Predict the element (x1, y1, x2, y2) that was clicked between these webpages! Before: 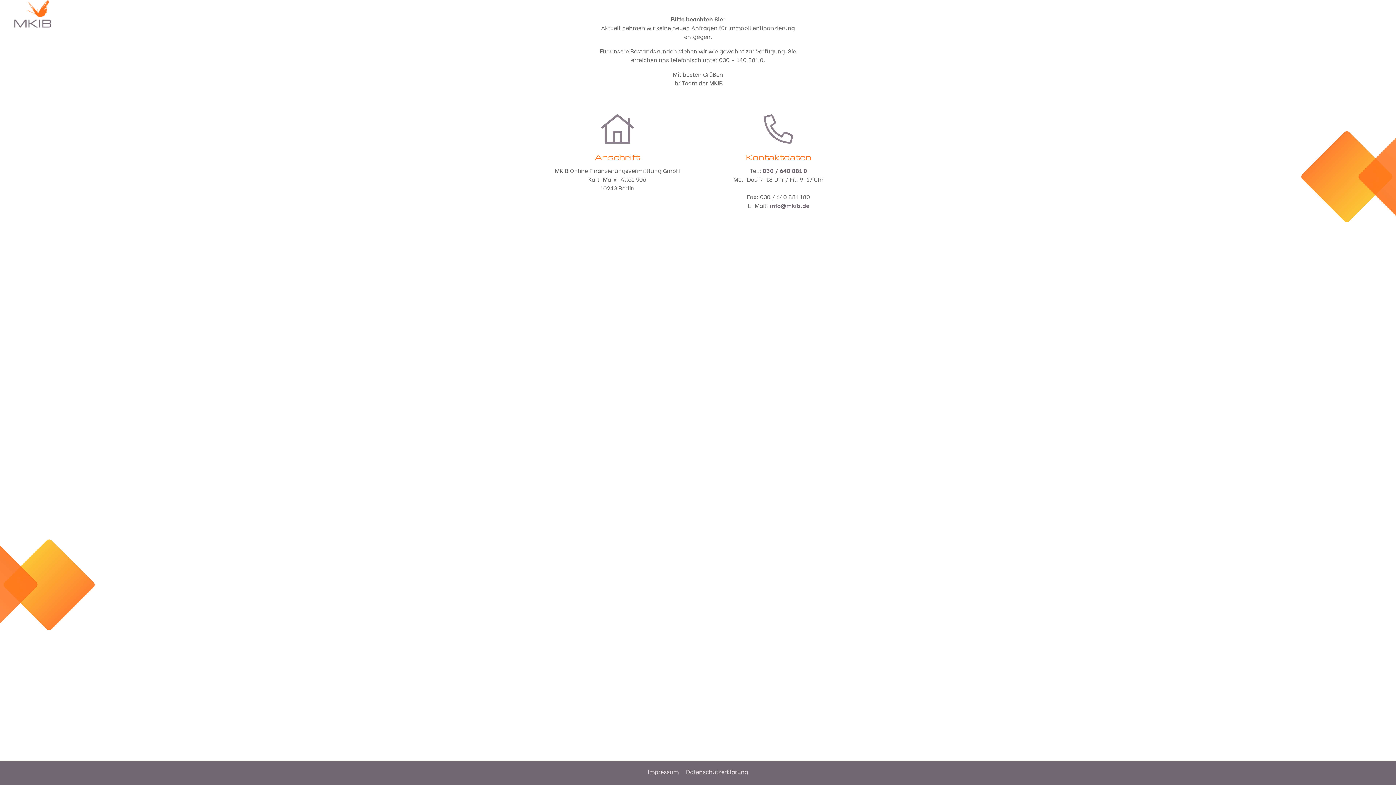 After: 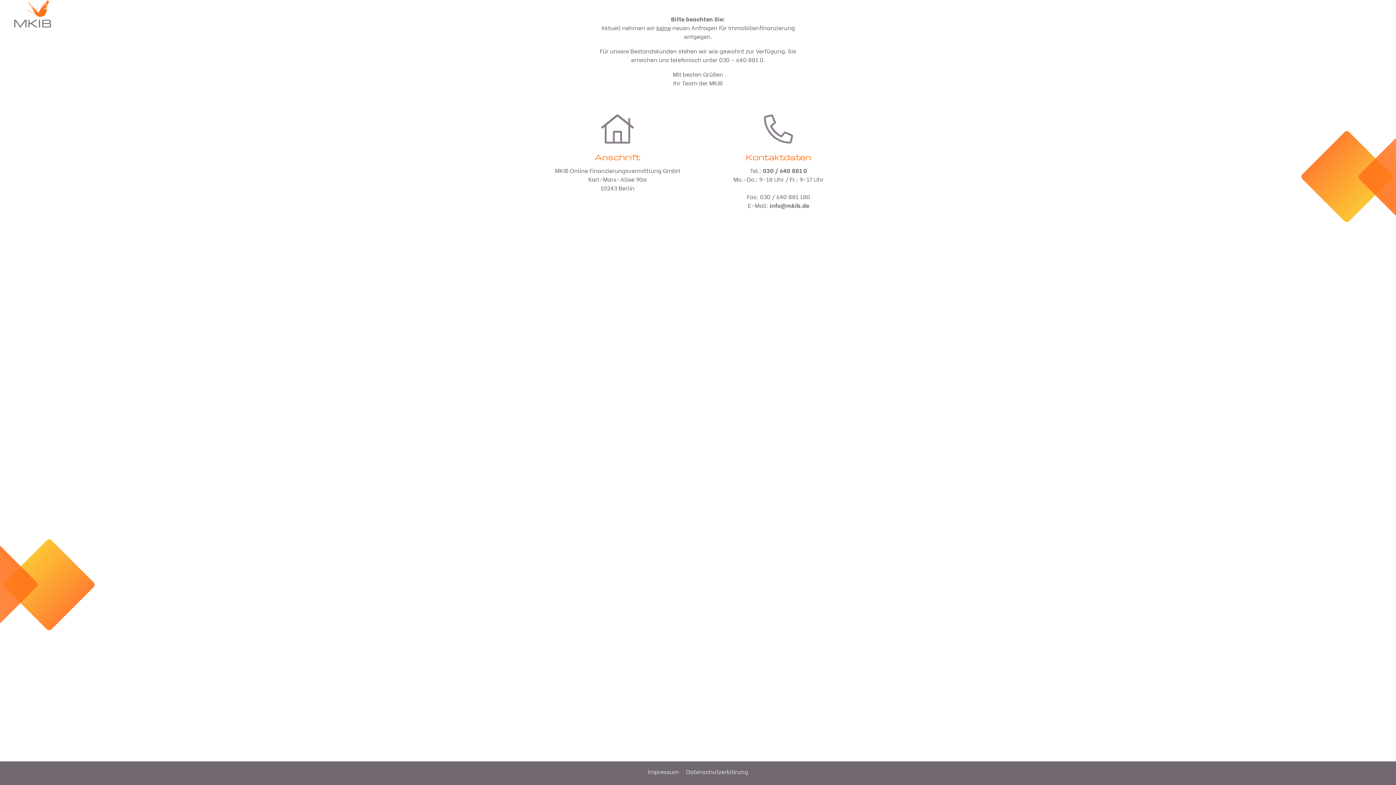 Action: bbox: (0, 0, 1396, 27)